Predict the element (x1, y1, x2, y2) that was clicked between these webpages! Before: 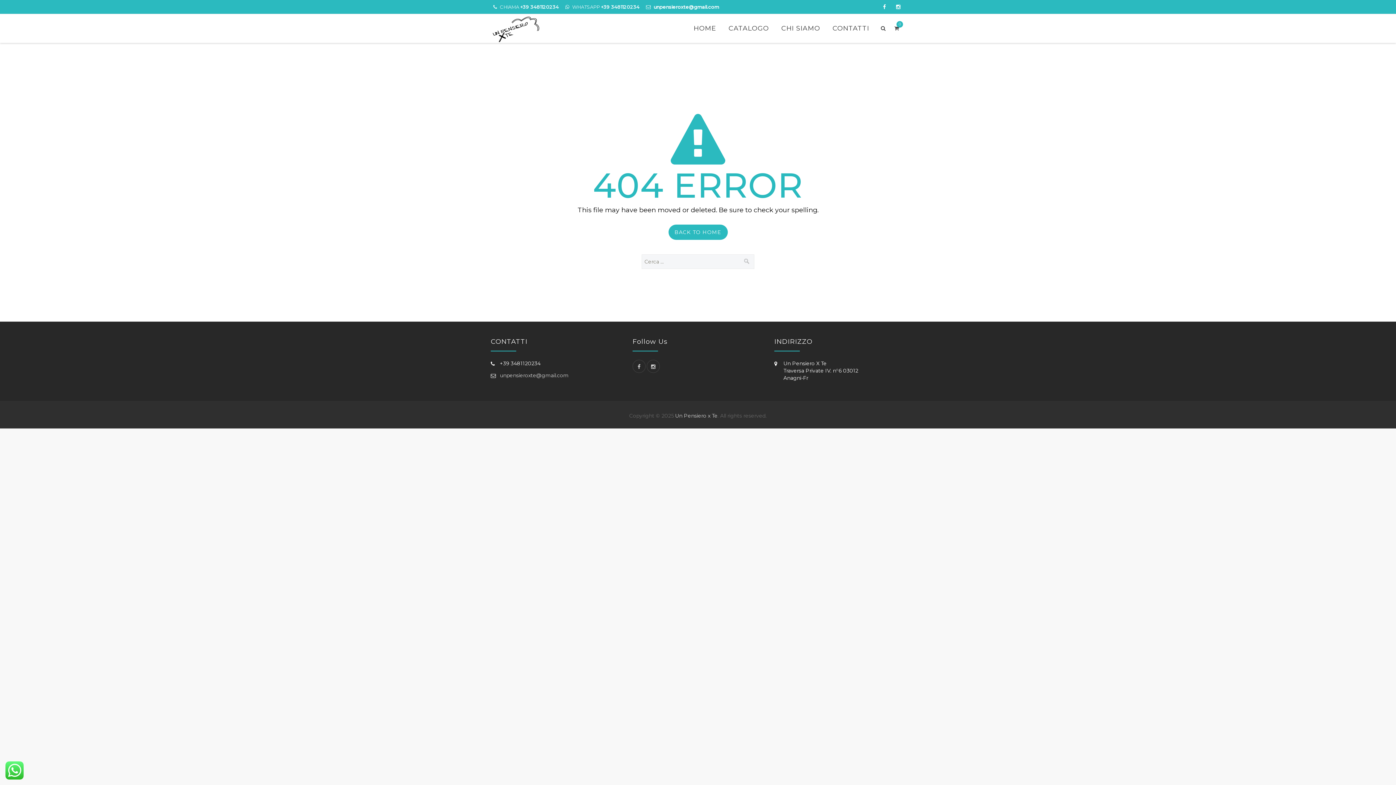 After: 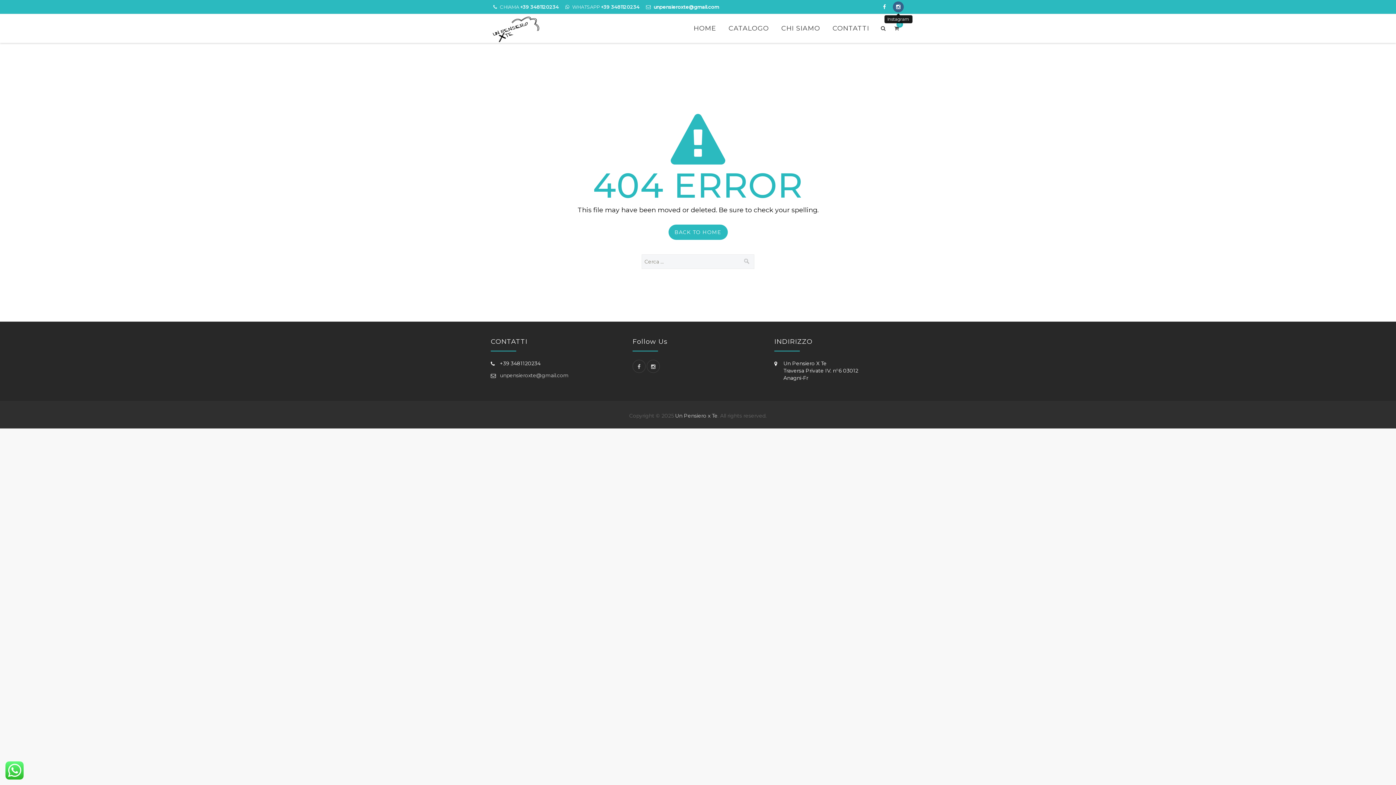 Action: bbox: (893, 1, 904, 12)